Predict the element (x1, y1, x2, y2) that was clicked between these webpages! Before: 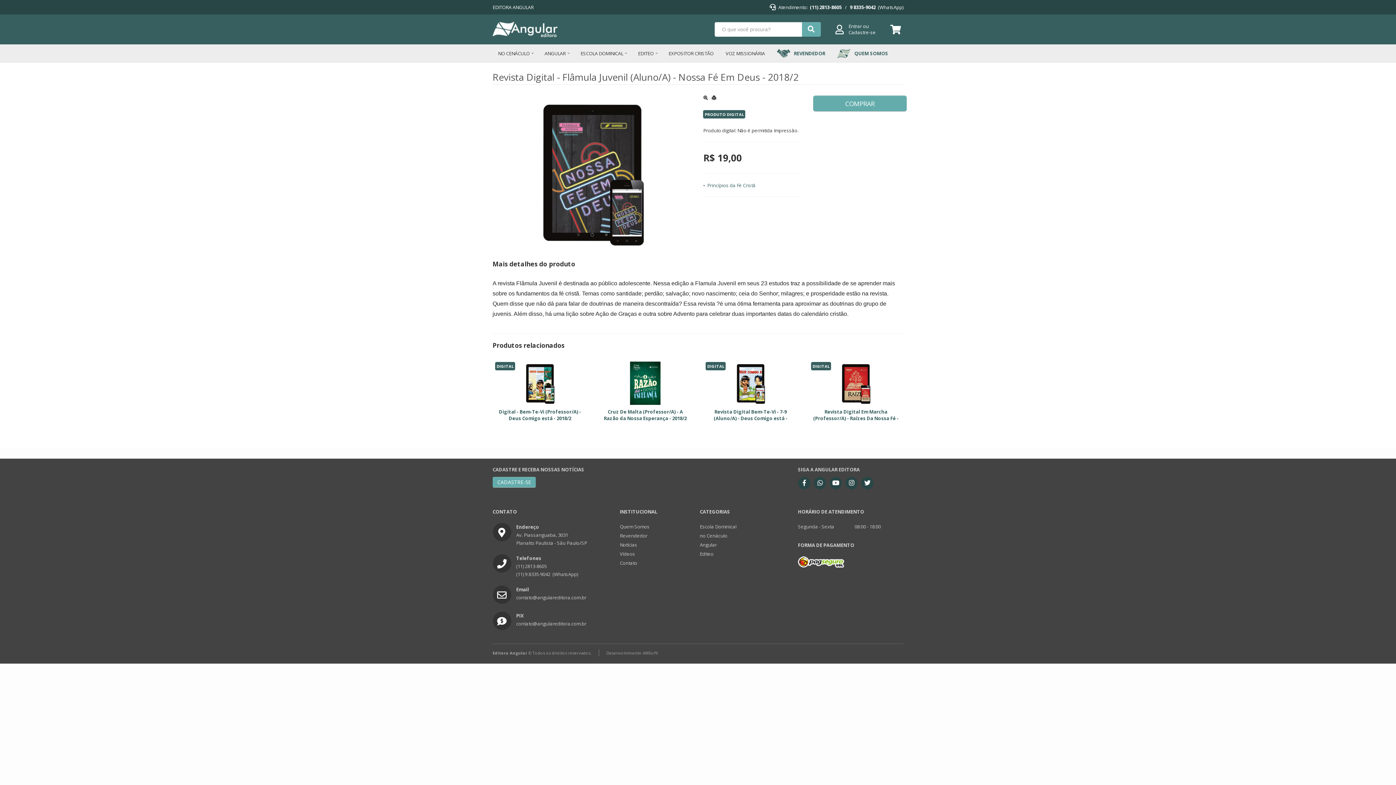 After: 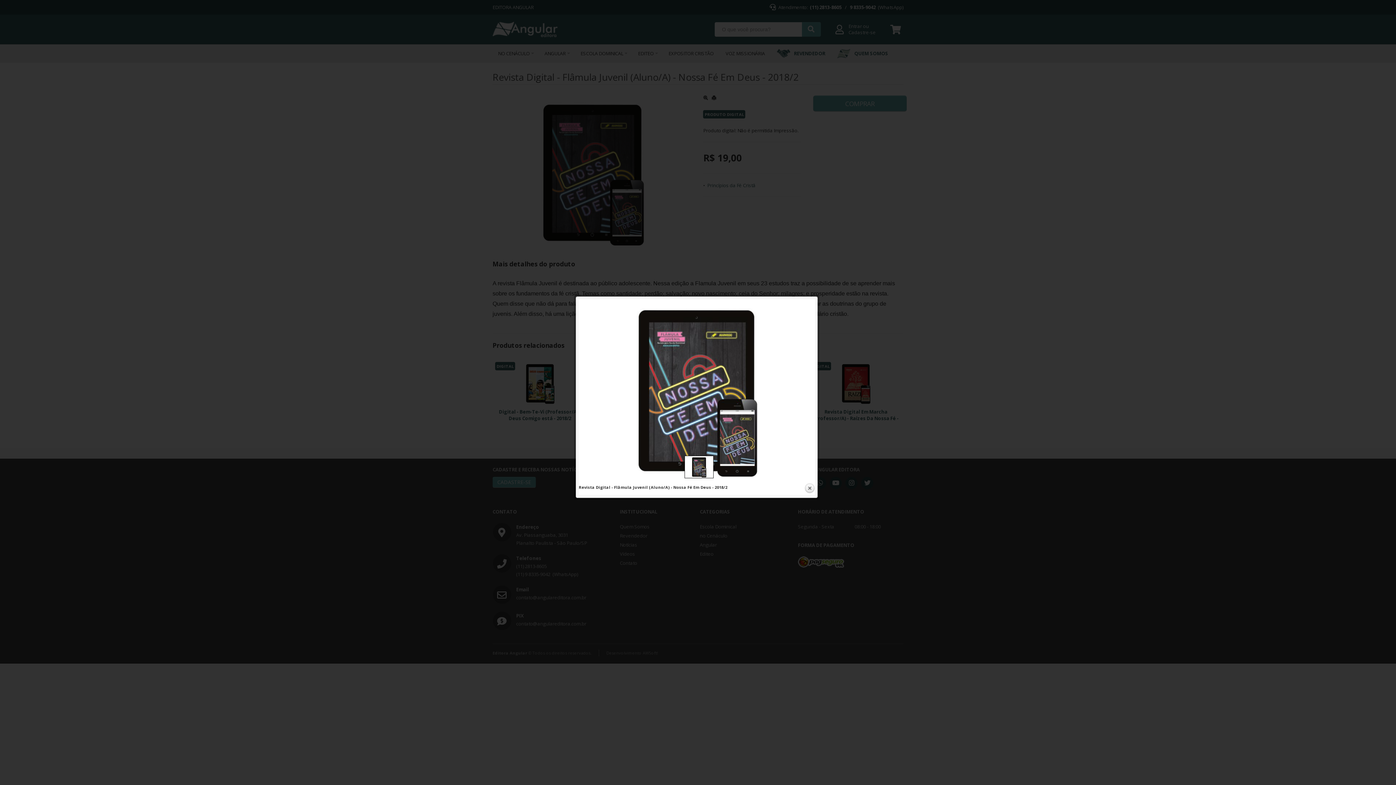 Action: bbox: (492, 168, 692, 175)